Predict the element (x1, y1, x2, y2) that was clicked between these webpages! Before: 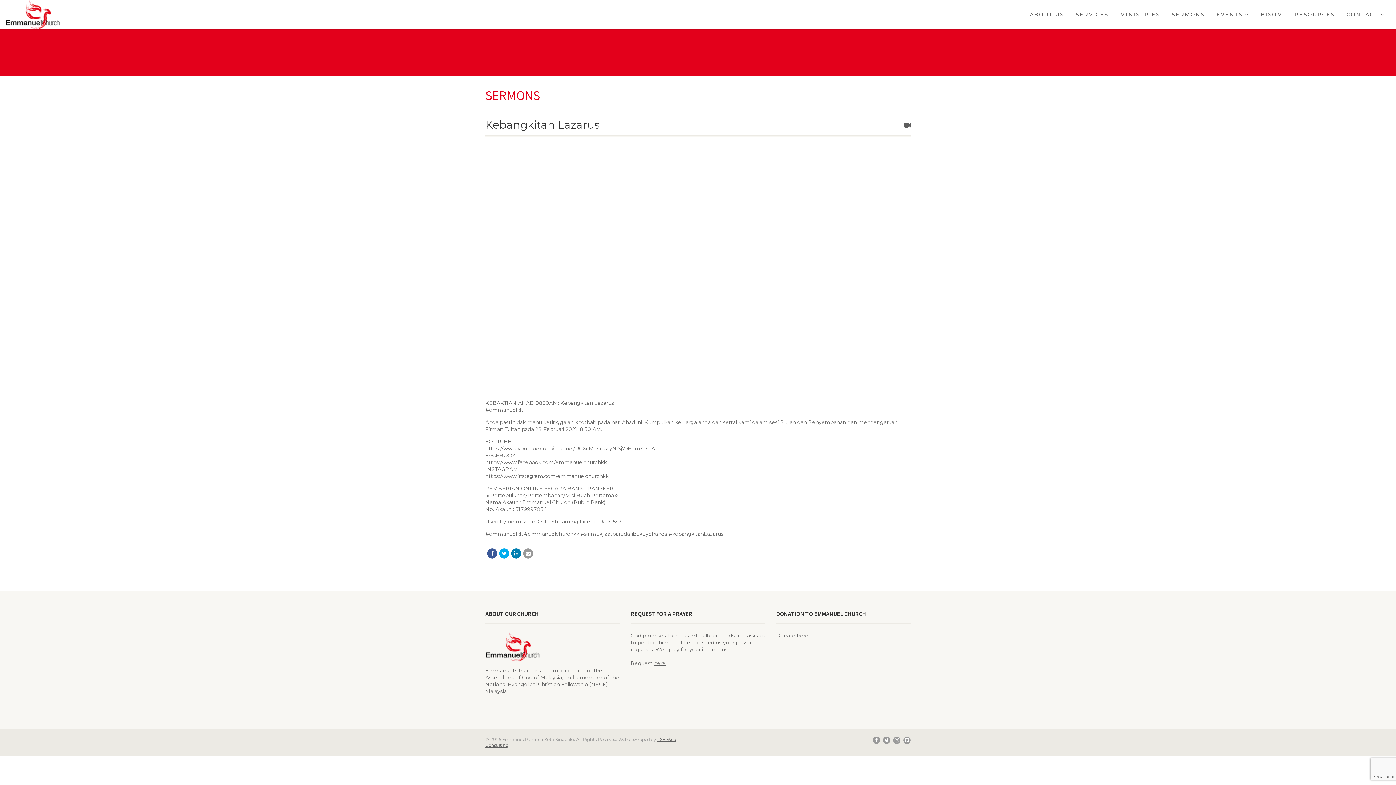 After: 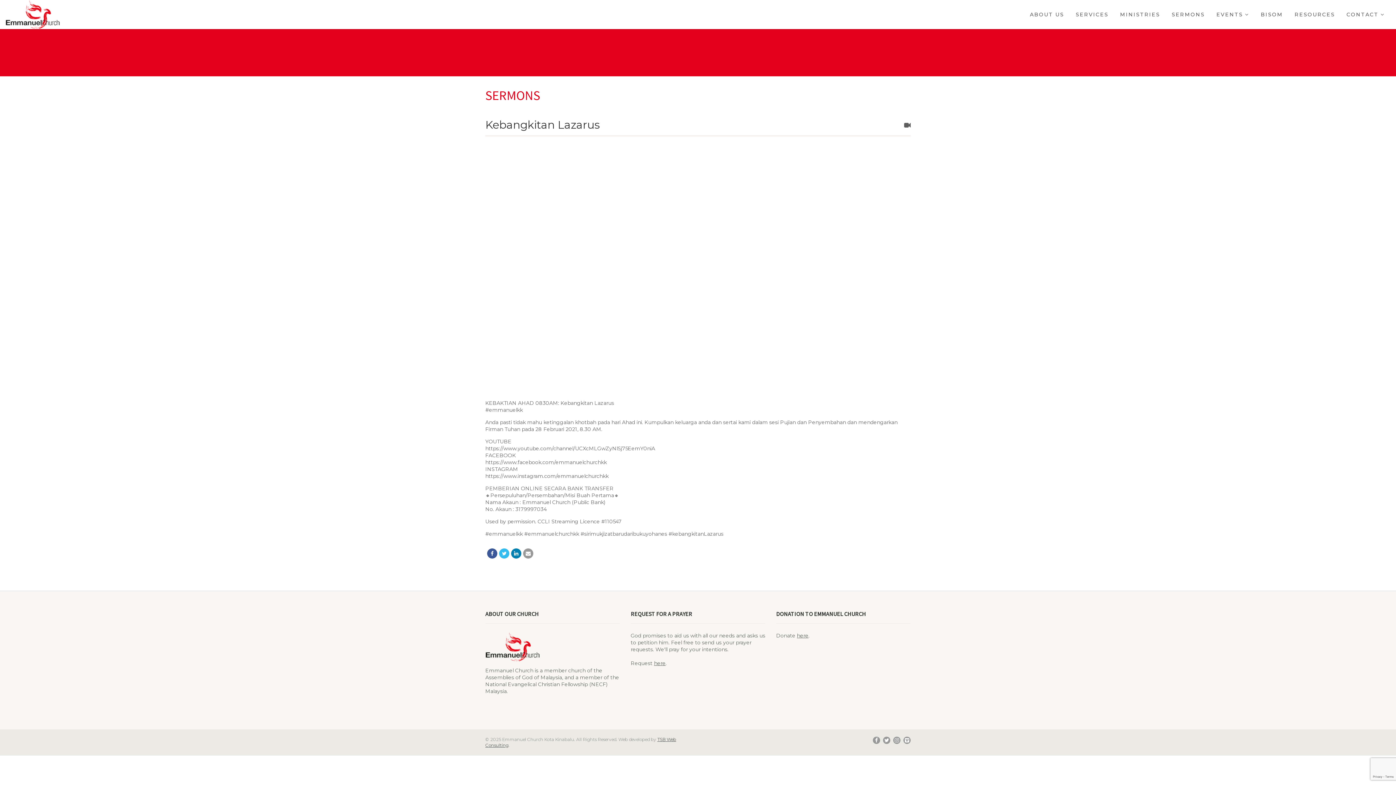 Action: bbox: (499, 548, 509, 558)